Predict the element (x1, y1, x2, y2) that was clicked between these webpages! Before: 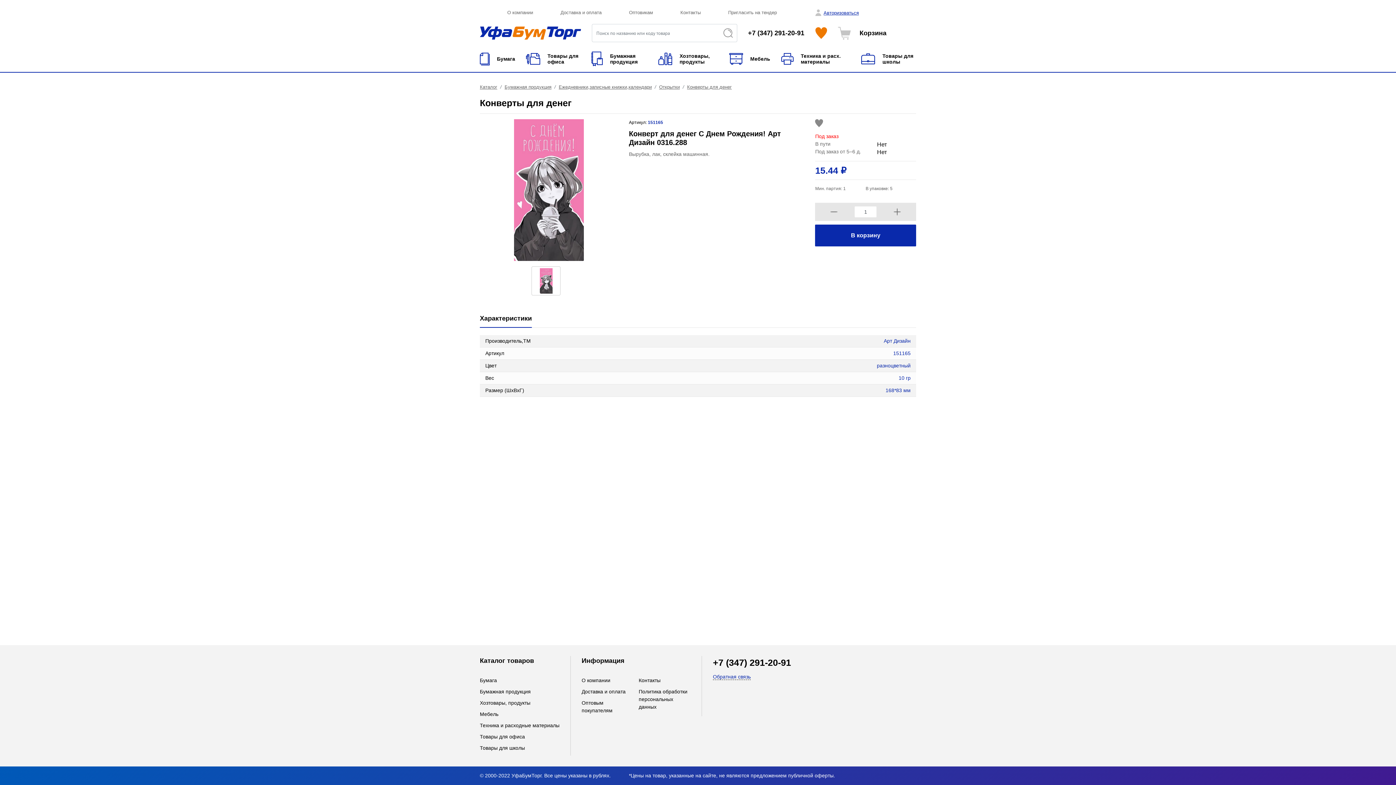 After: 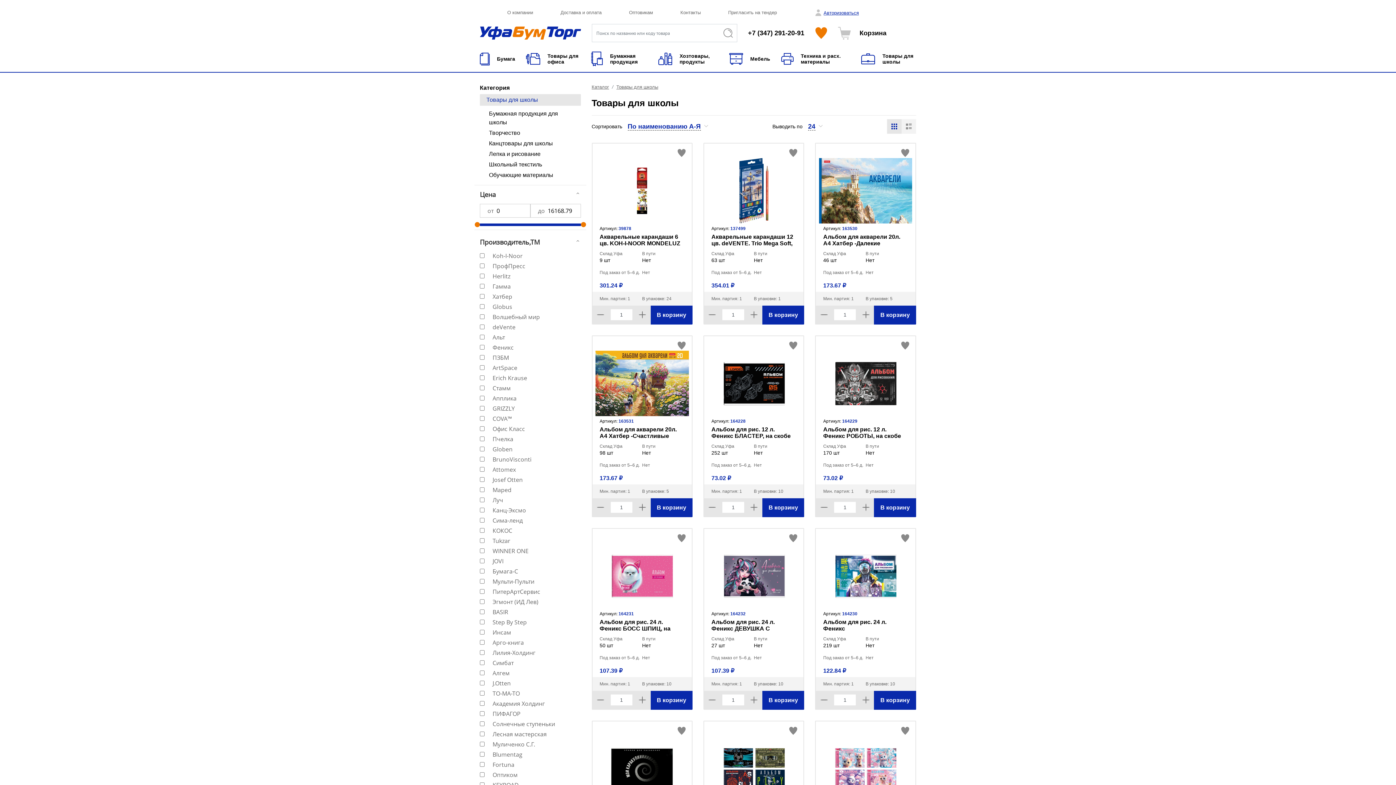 Action: label: Товары для школы bbox: (480, 745, 525, 751)